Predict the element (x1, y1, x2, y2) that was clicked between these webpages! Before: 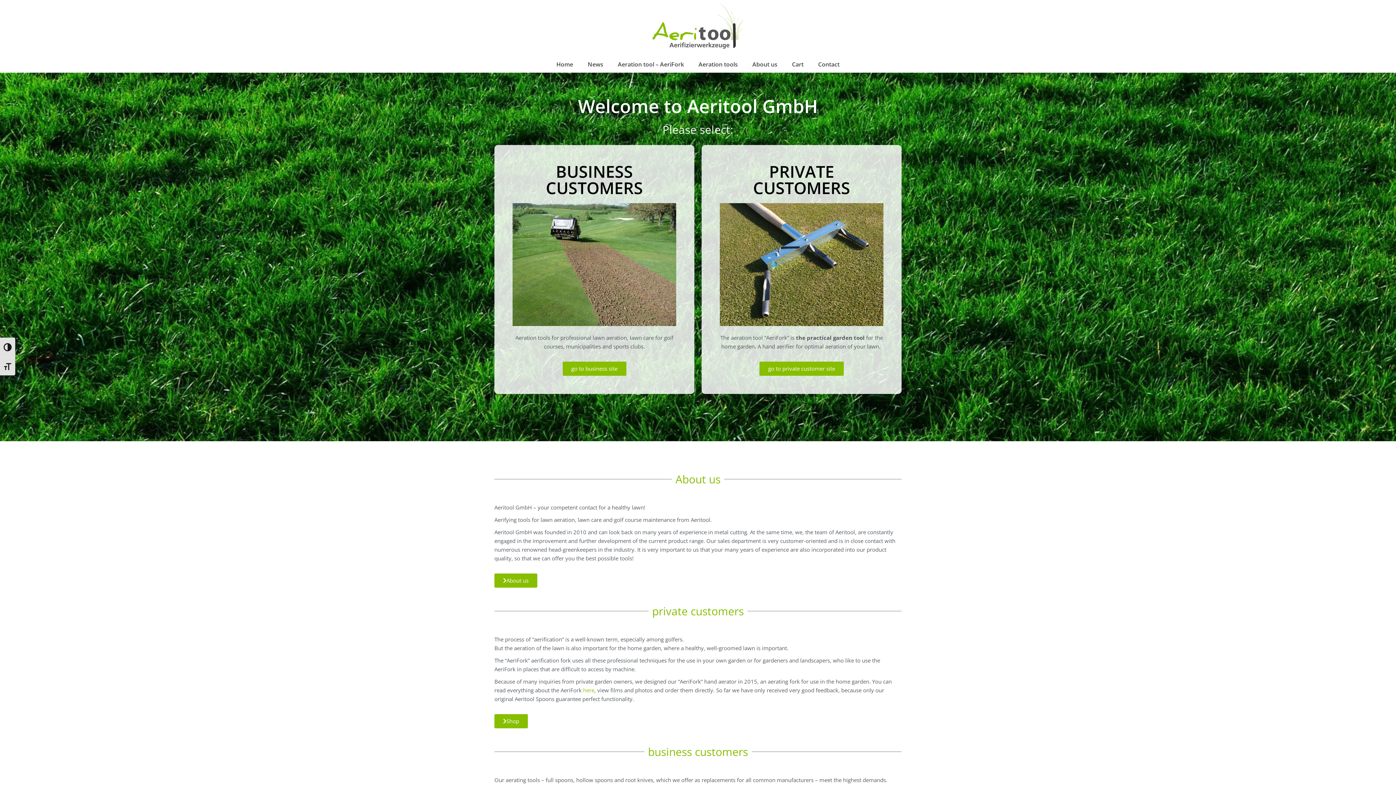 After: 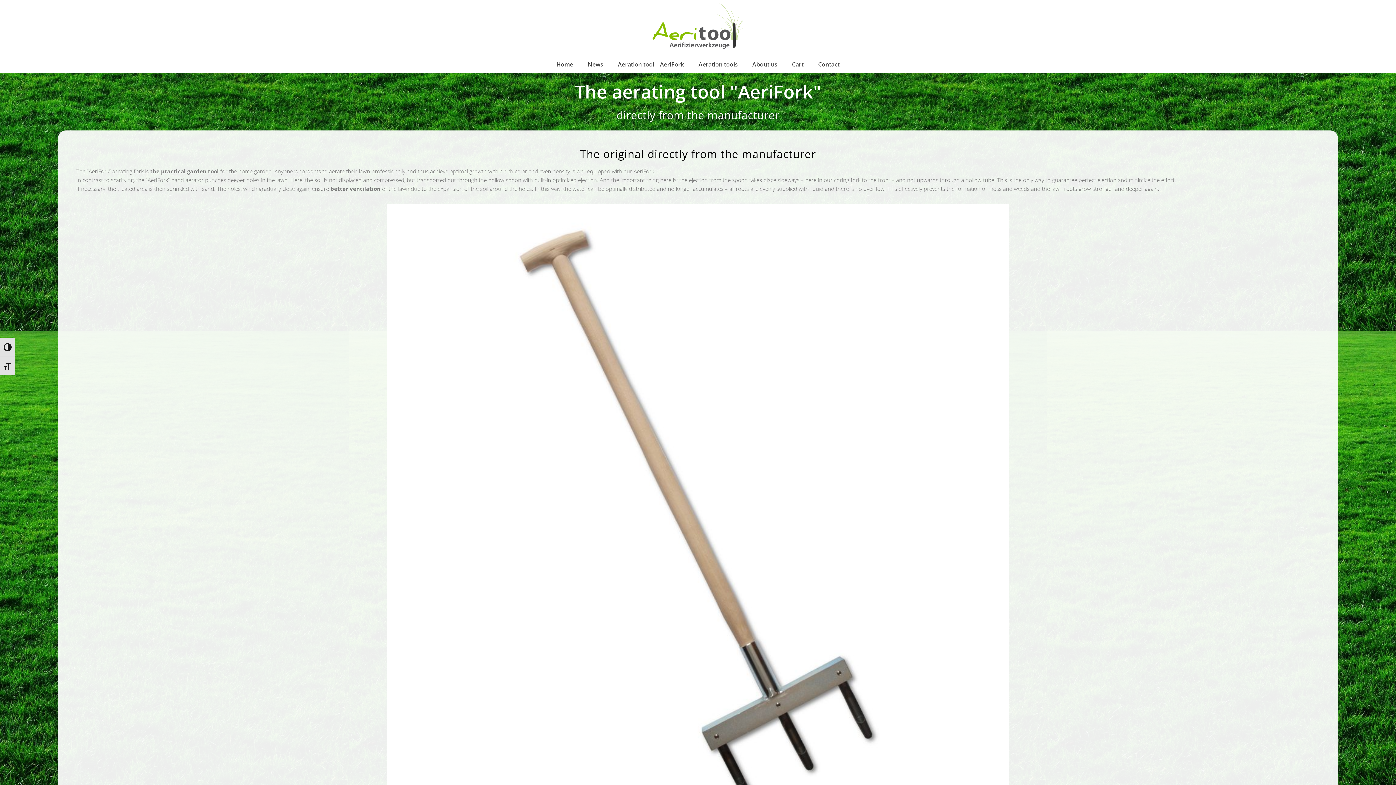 Action: bbox: (759, 361, 844, 375) label: go to private customer site